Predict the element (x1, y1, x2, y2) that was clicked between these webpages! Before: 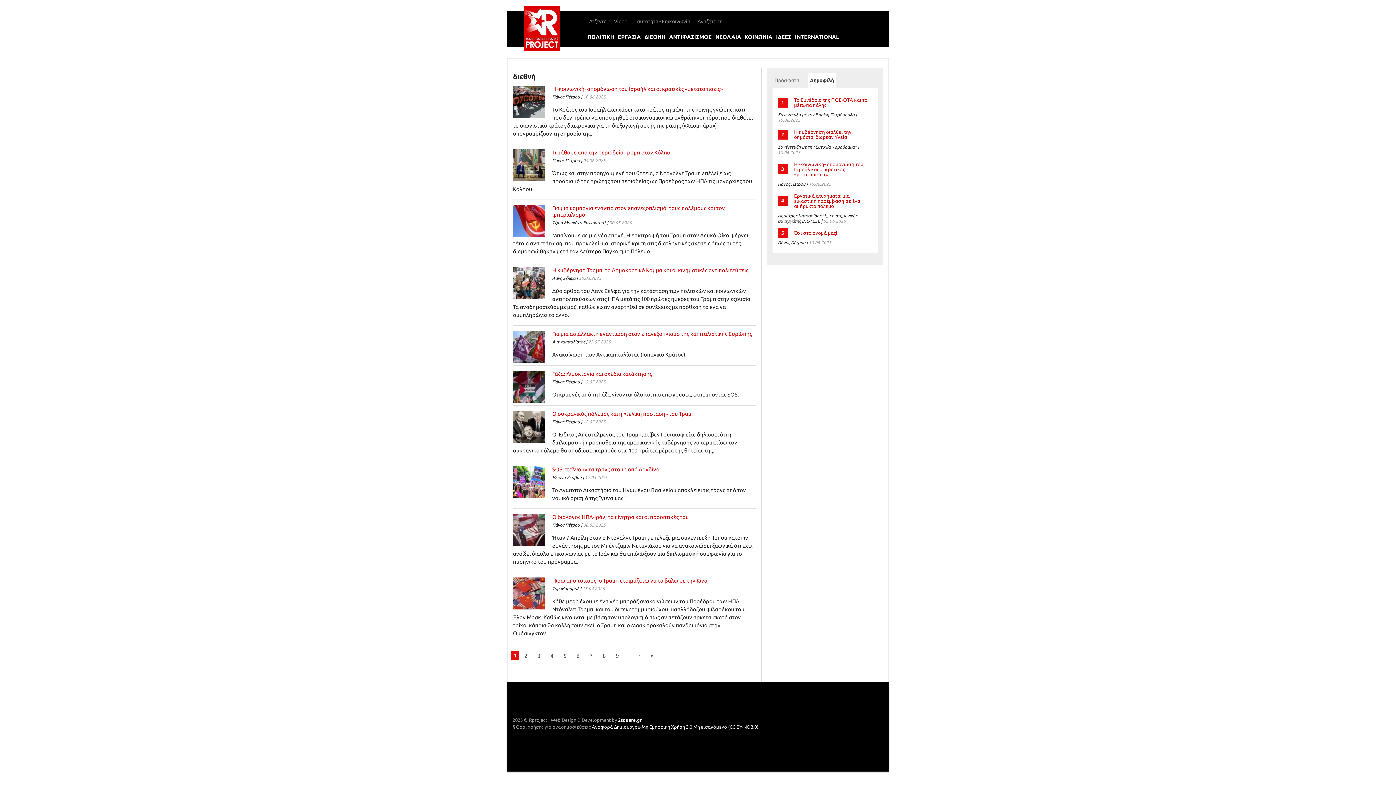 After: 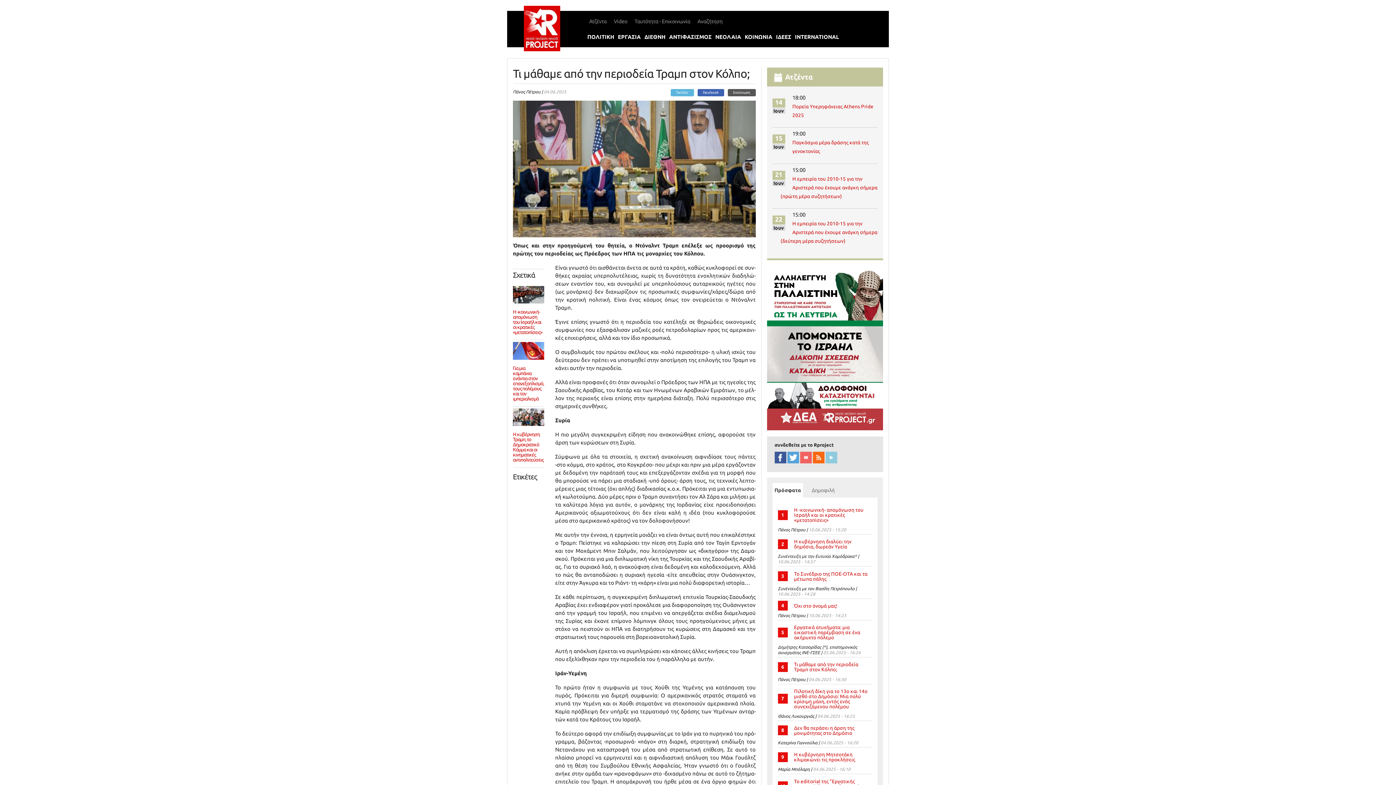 Action: bbox: (552, 149, 672, 155) label: Τι μάθαμε από την περιοδεία Τραμπ στον Κόλπο;